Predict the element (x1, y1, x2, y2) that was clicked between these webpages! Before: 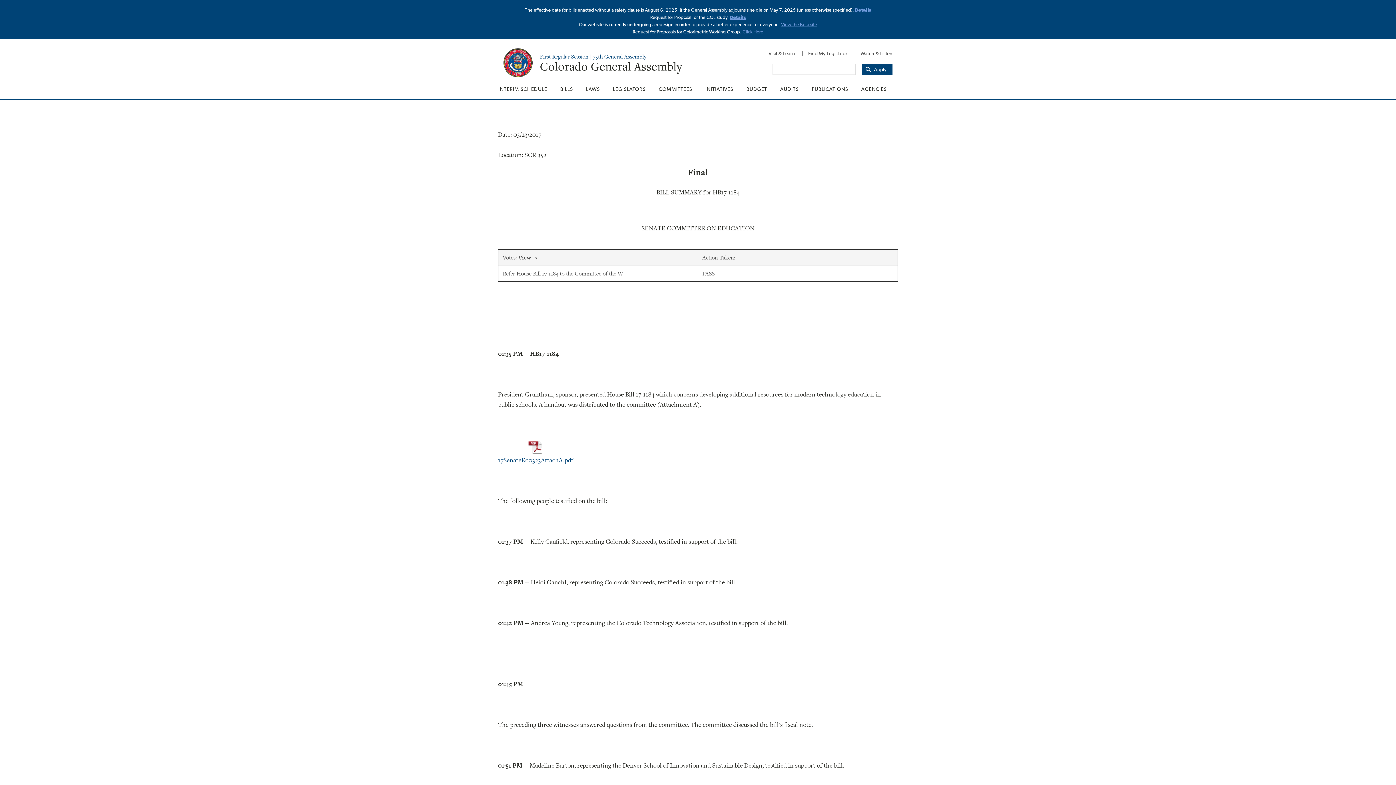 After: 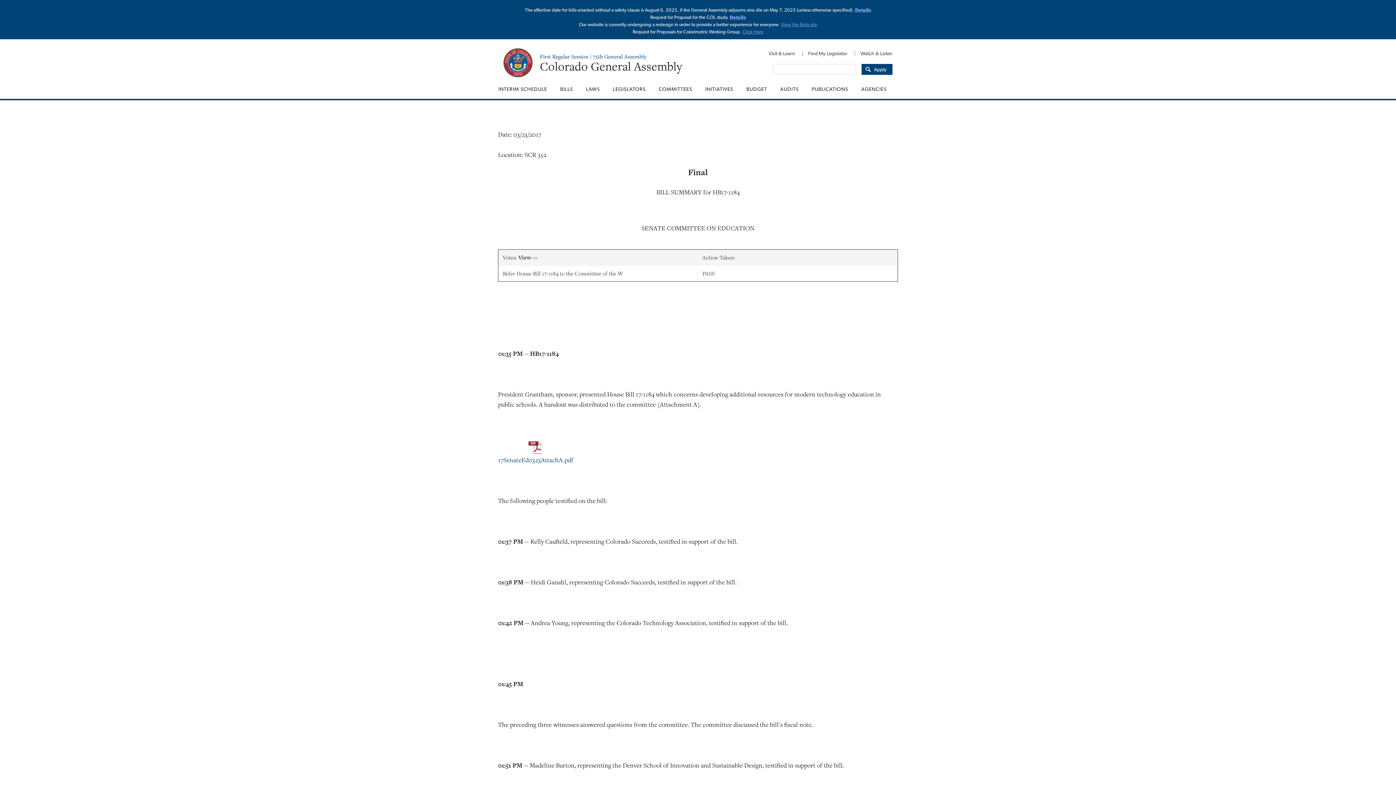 Action: label: Details bbox: (730, 14, 746, 20)